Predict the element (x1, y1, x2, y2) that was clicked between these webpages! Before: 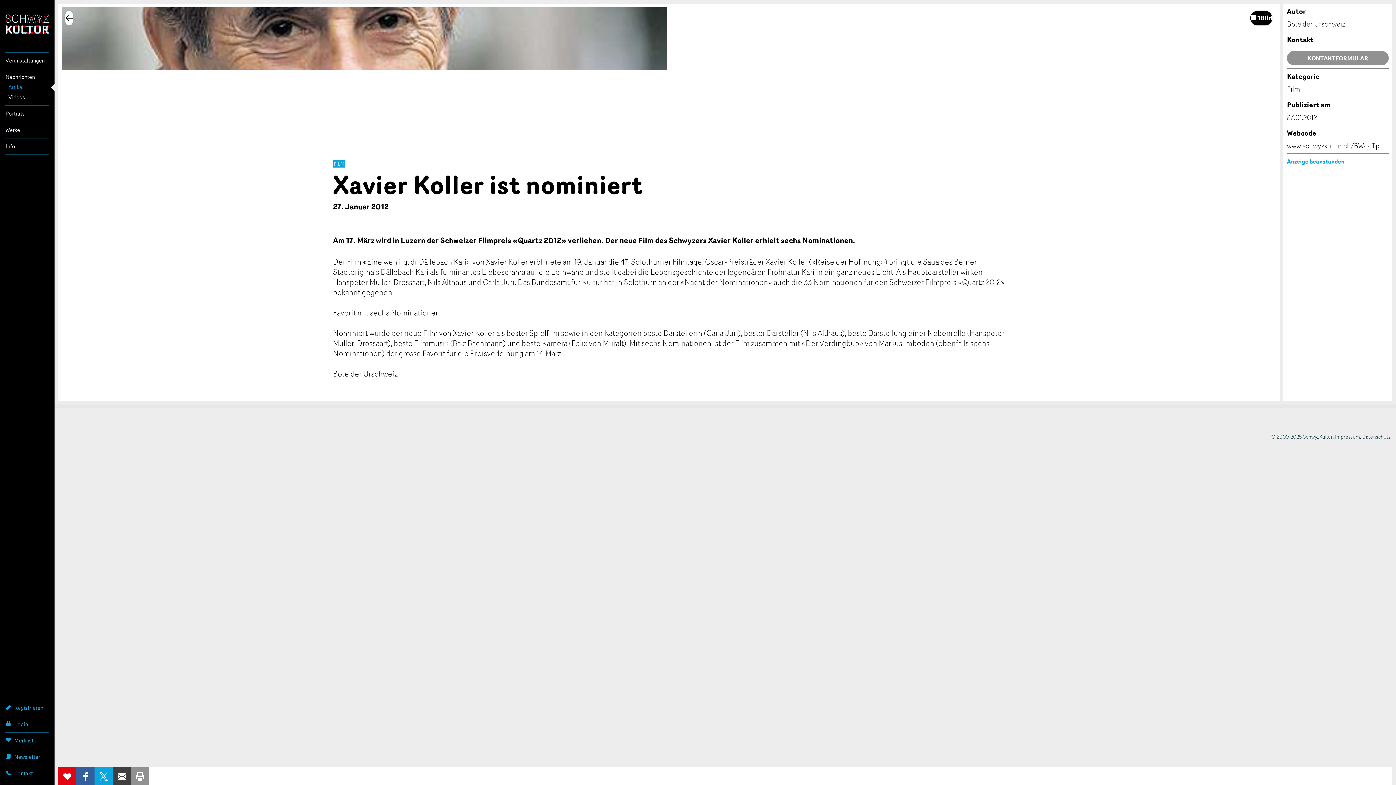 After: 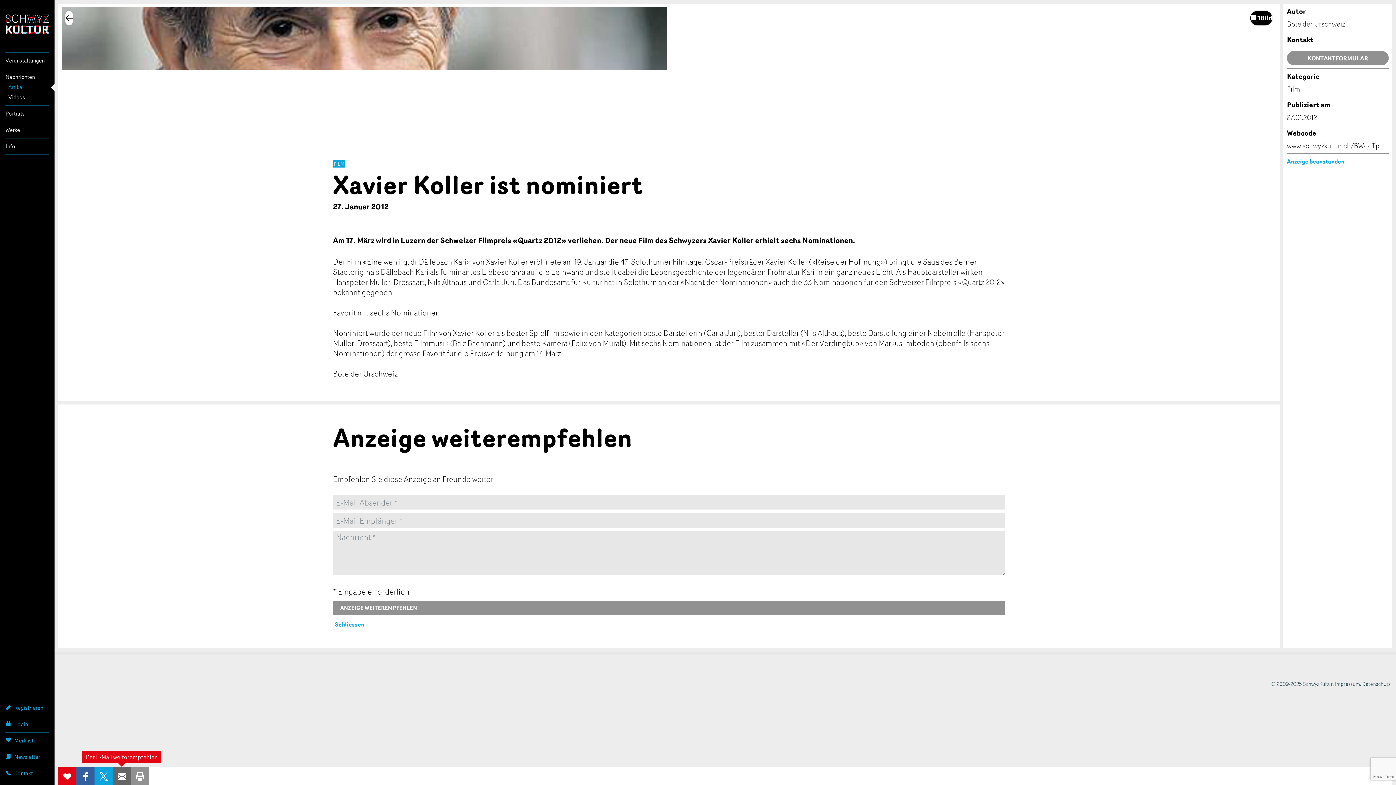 Action: label: PER E-MAIL WEITEREMPFEHLEN bbox: (112, 767, 130, 785)